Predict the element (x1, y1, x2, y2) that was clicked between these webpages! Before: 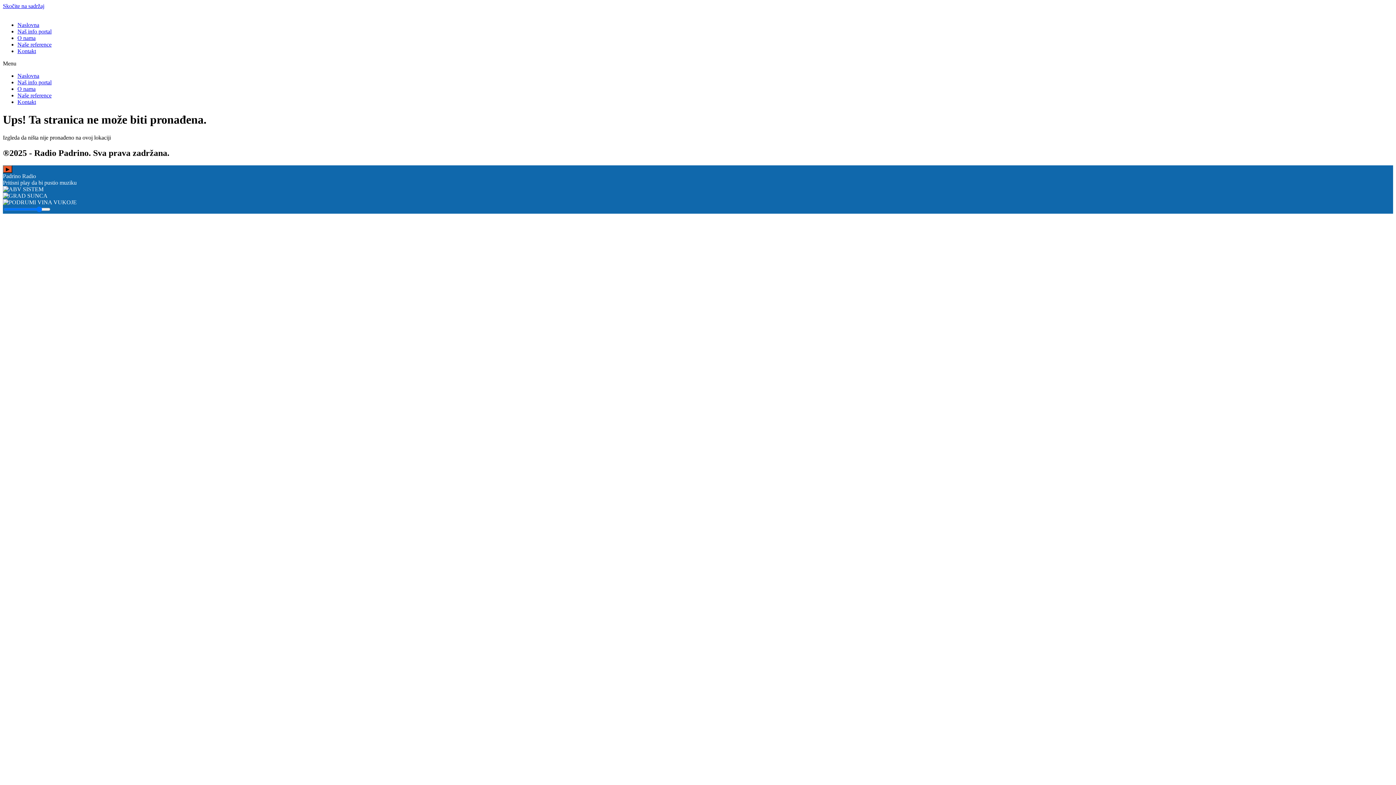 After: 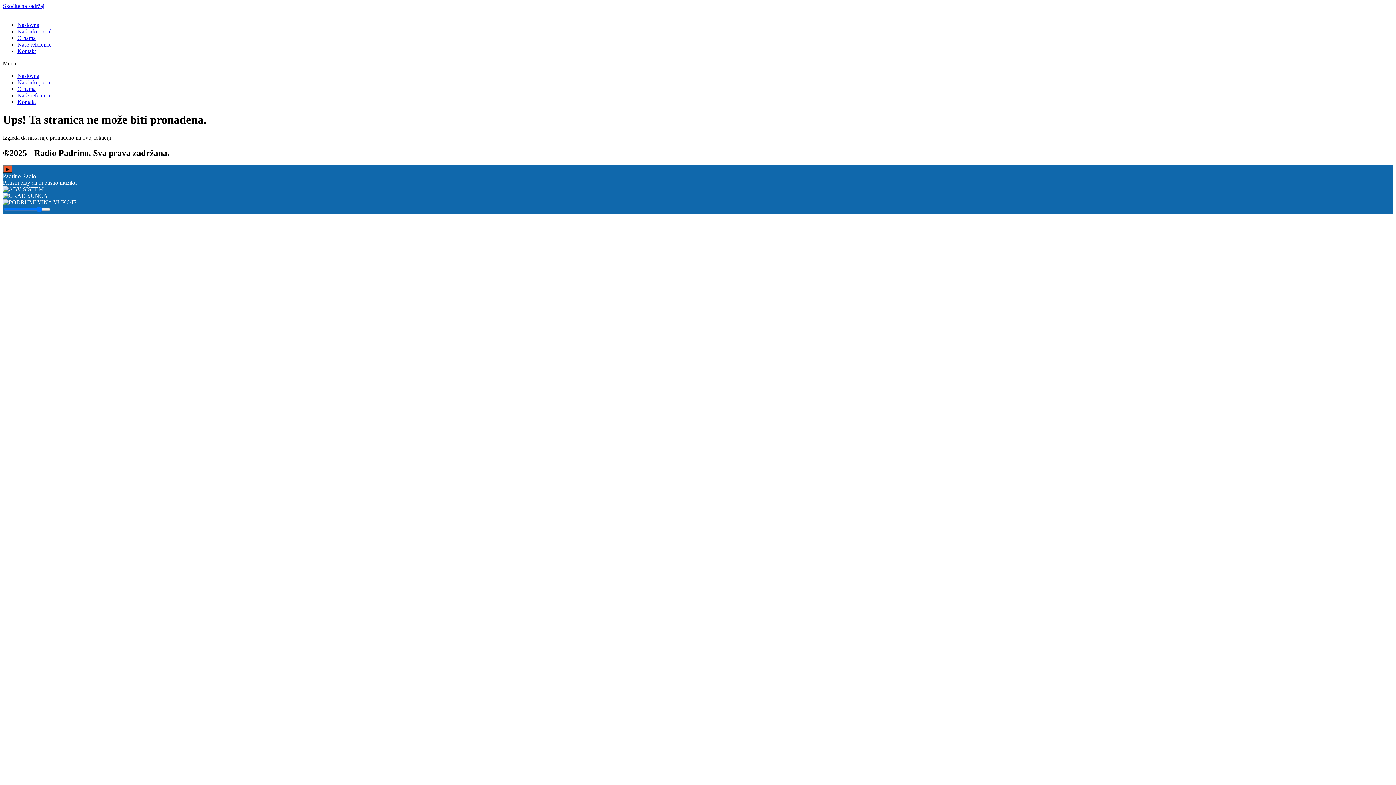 Action: label: Skočite na sadržaj bbox: (2, 2, 44, 9)